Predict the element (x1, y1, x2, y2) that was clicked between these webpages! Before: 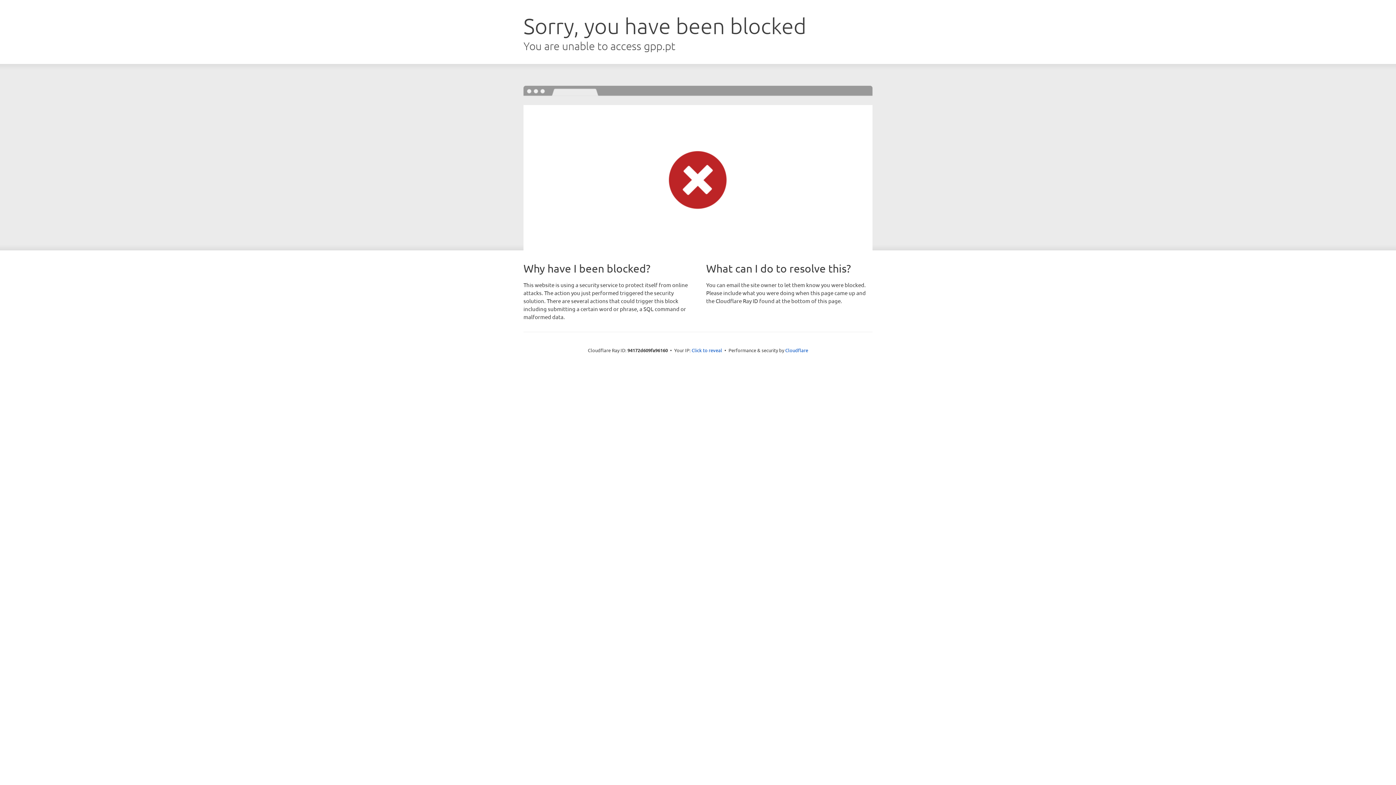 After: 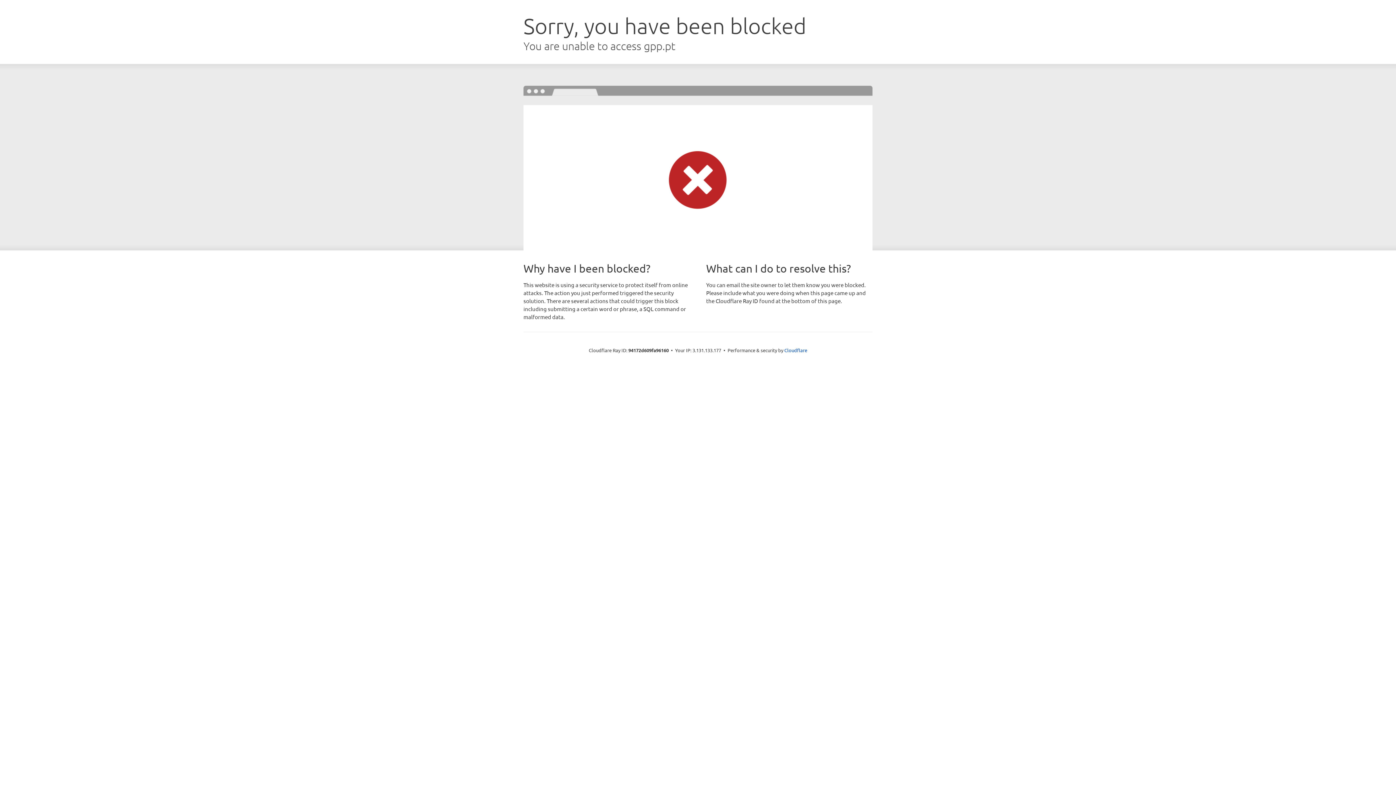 Action: label: Click to reveal bbox: (691, 346, 722, 353)